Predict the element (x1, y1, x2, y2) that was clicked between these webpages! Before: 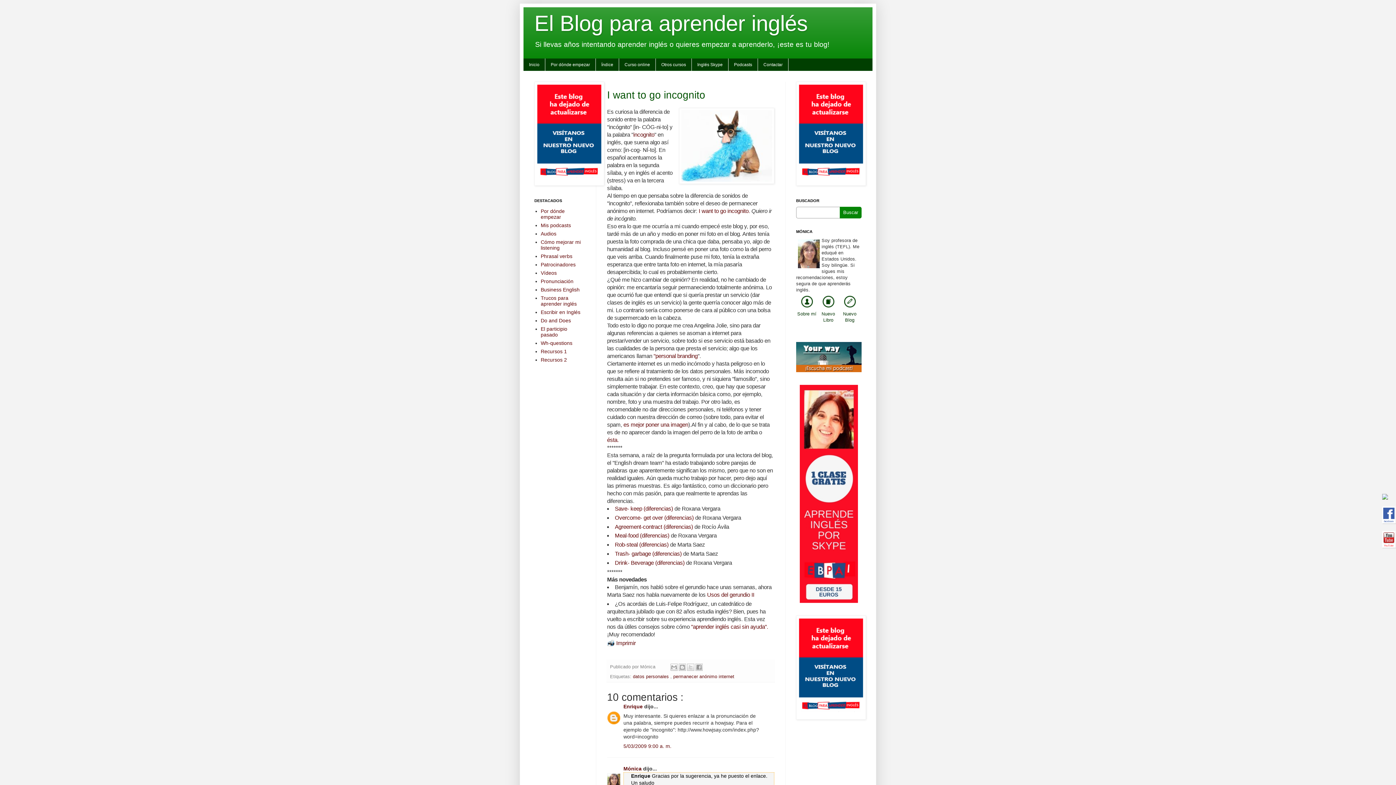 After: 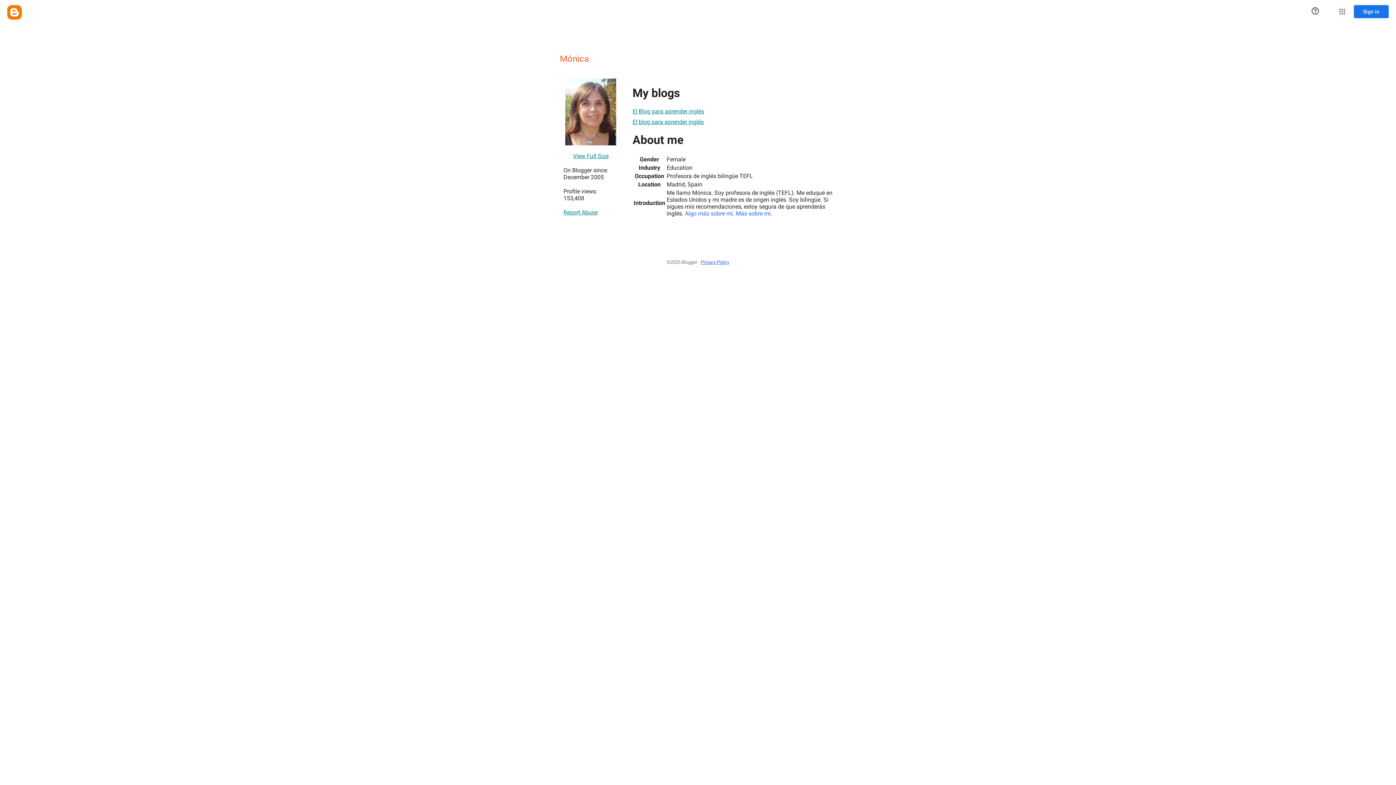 Action: label: Mónica  bbox: (623, 766, 643, 771)